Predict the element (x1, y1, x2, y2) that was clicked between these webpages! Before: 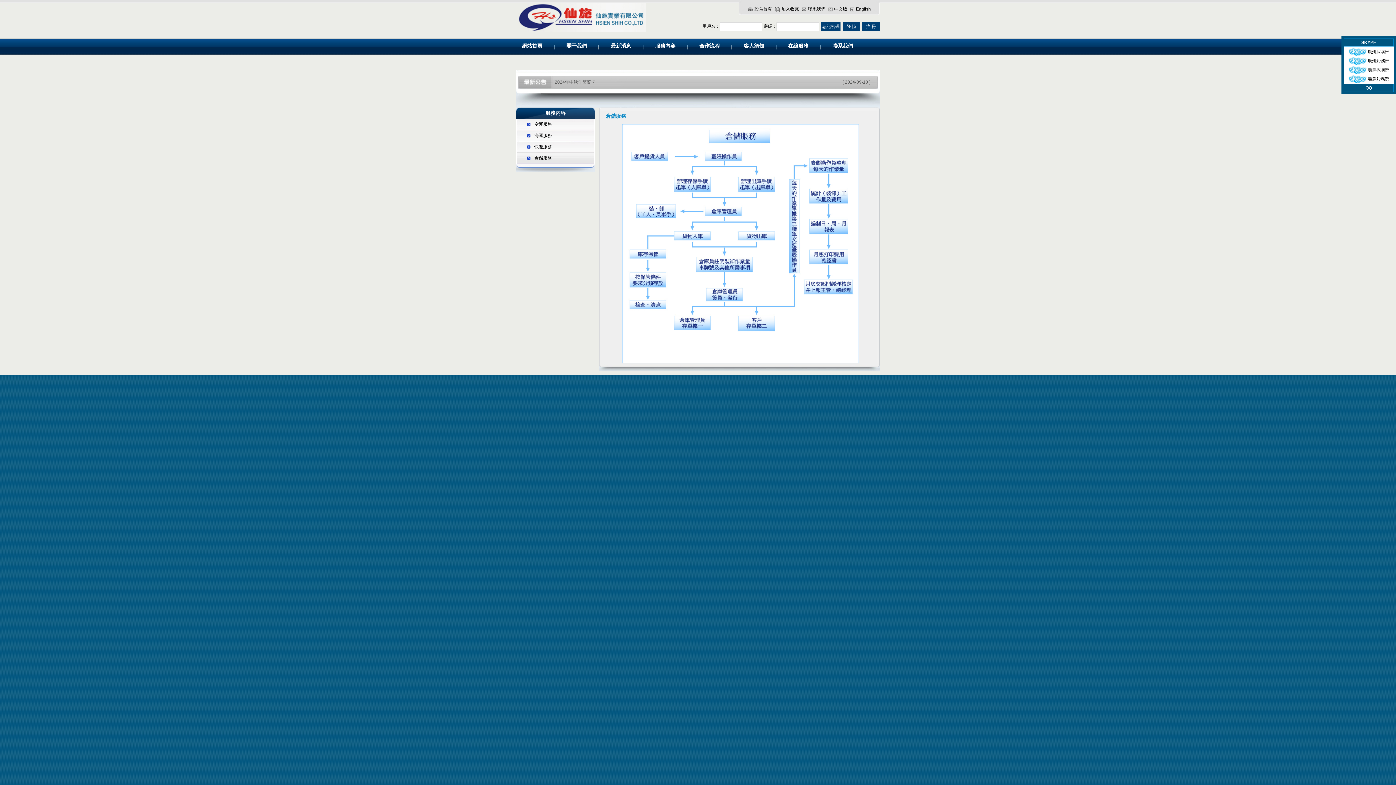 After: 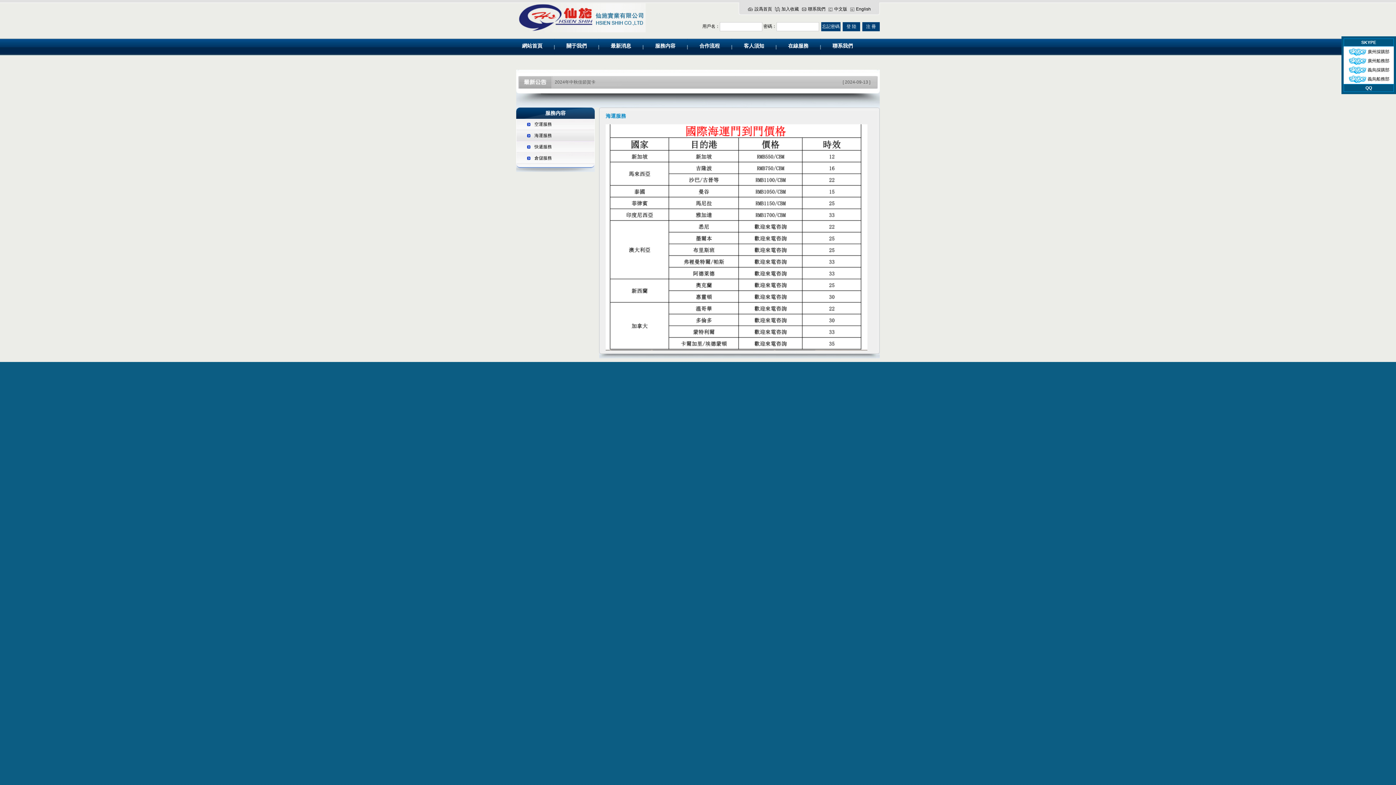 Action: bbox: (534, 133, 552, 138) label: 海運服務